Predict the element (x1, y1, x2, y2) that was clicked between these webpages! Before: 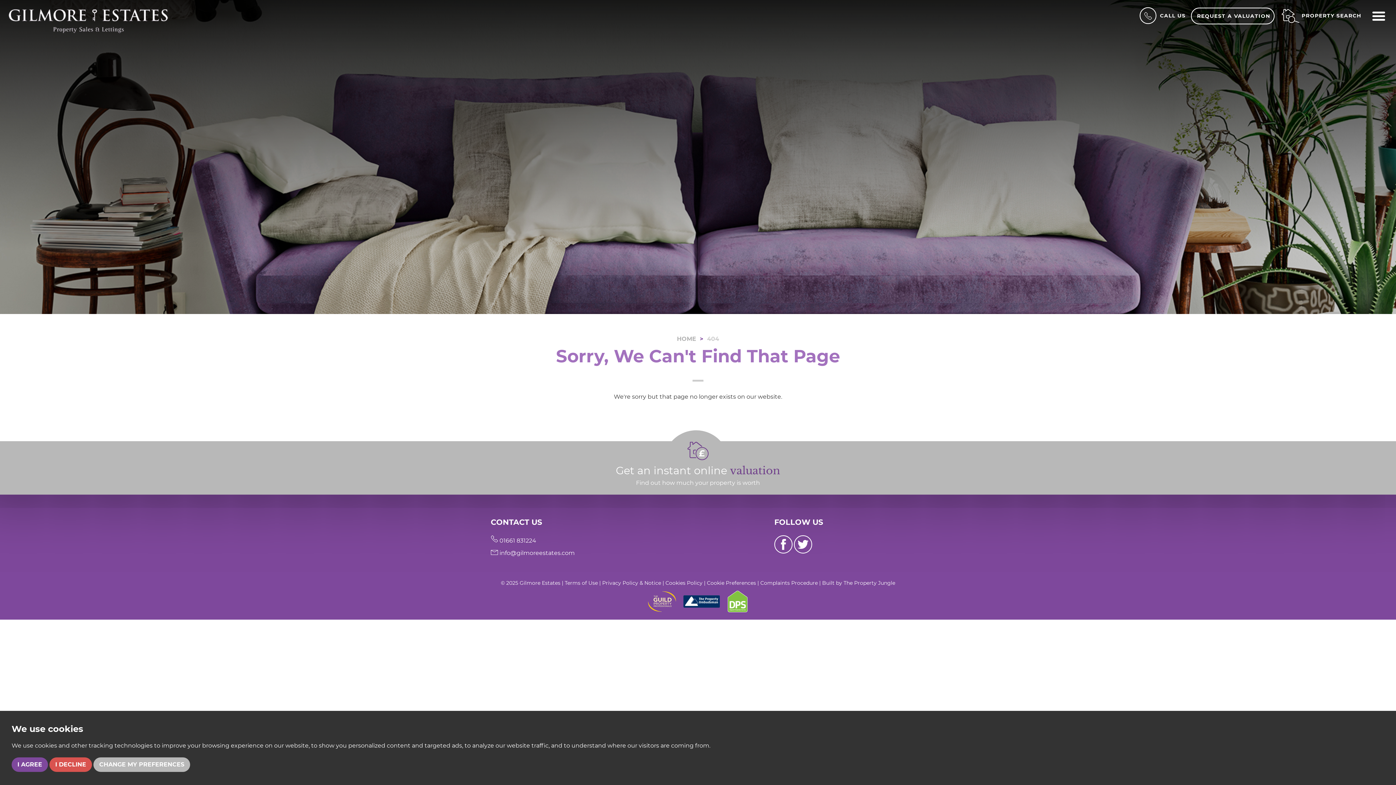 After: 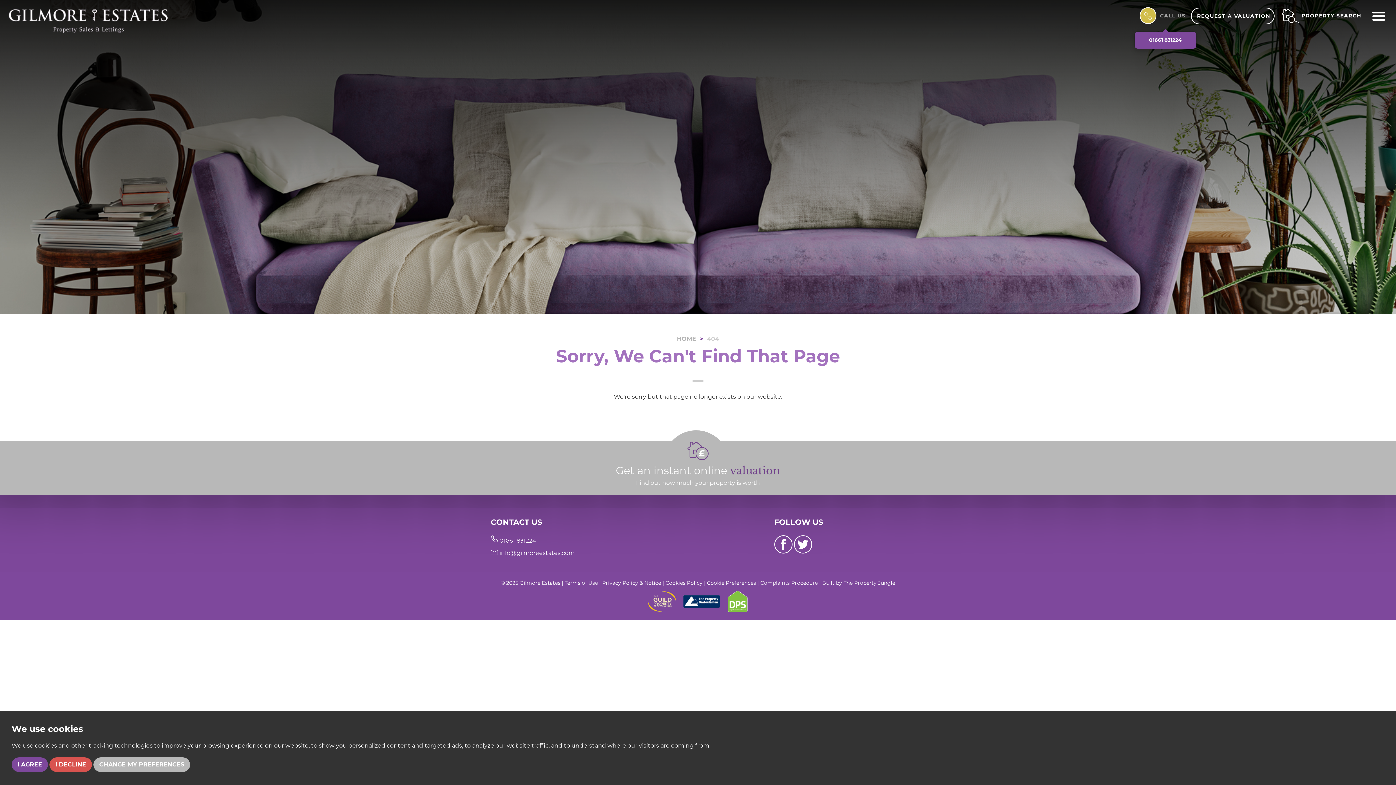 Action: bbox: (1134, 12, 1189, 18) label: CALL US